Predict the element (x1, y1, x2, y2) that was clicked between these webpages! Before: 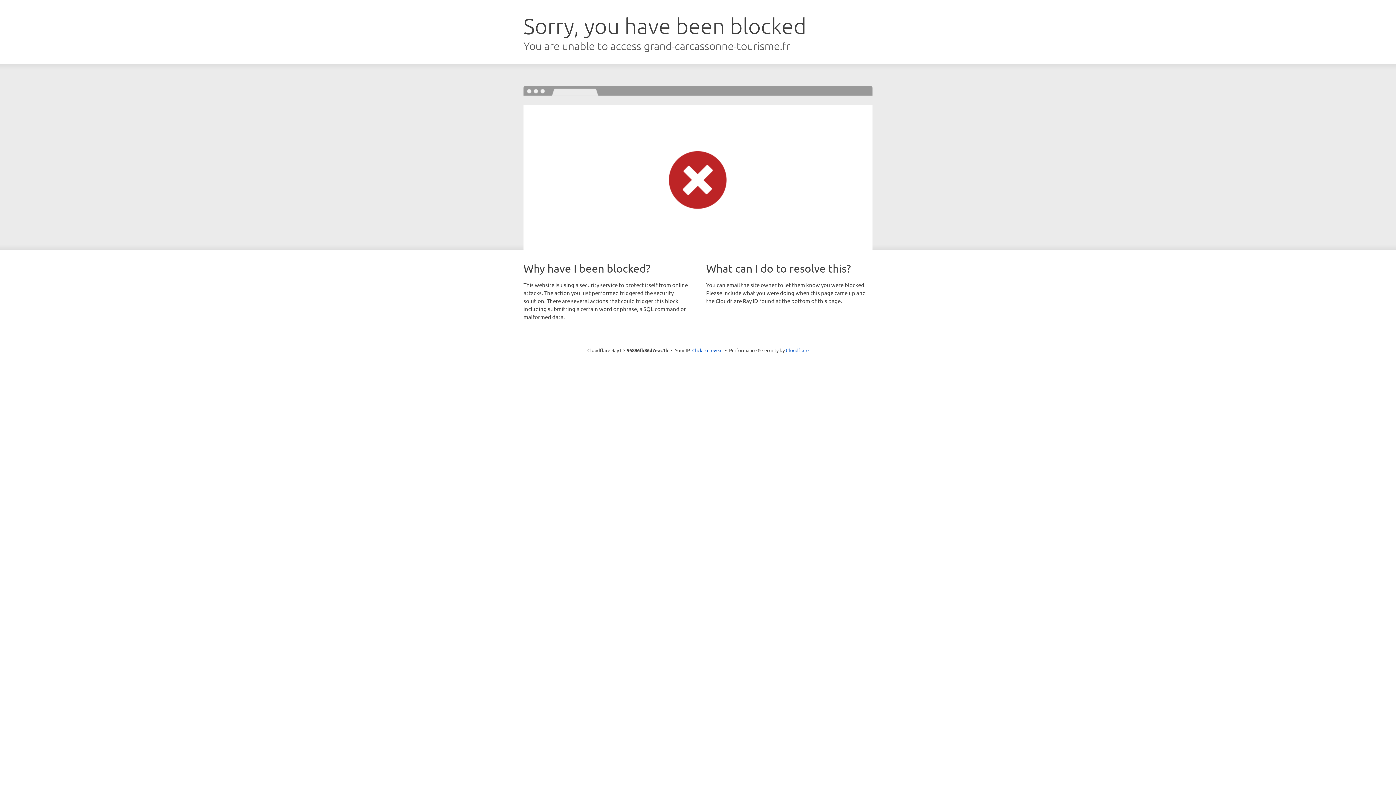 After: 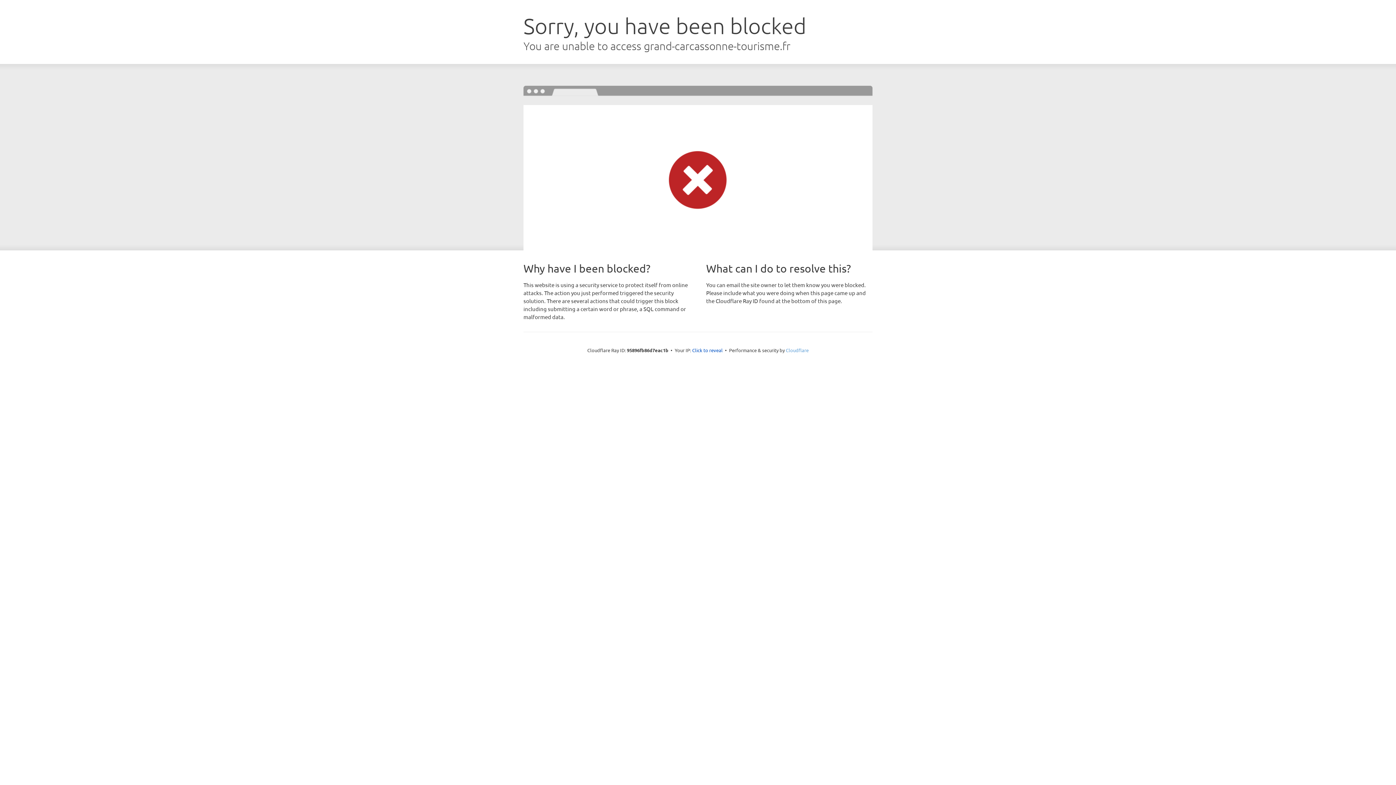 Action: bbox: (786, 347, 808, 353) label: Cloudflare